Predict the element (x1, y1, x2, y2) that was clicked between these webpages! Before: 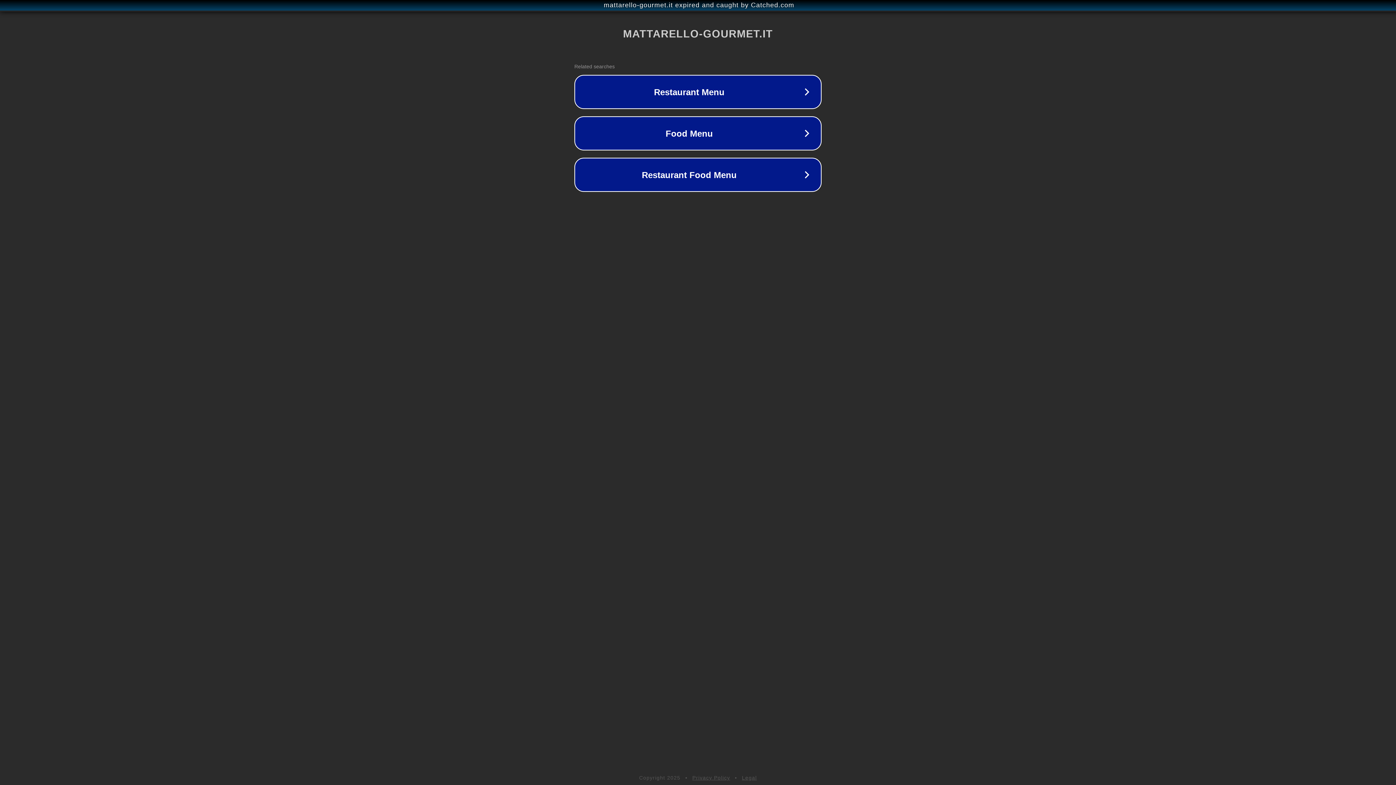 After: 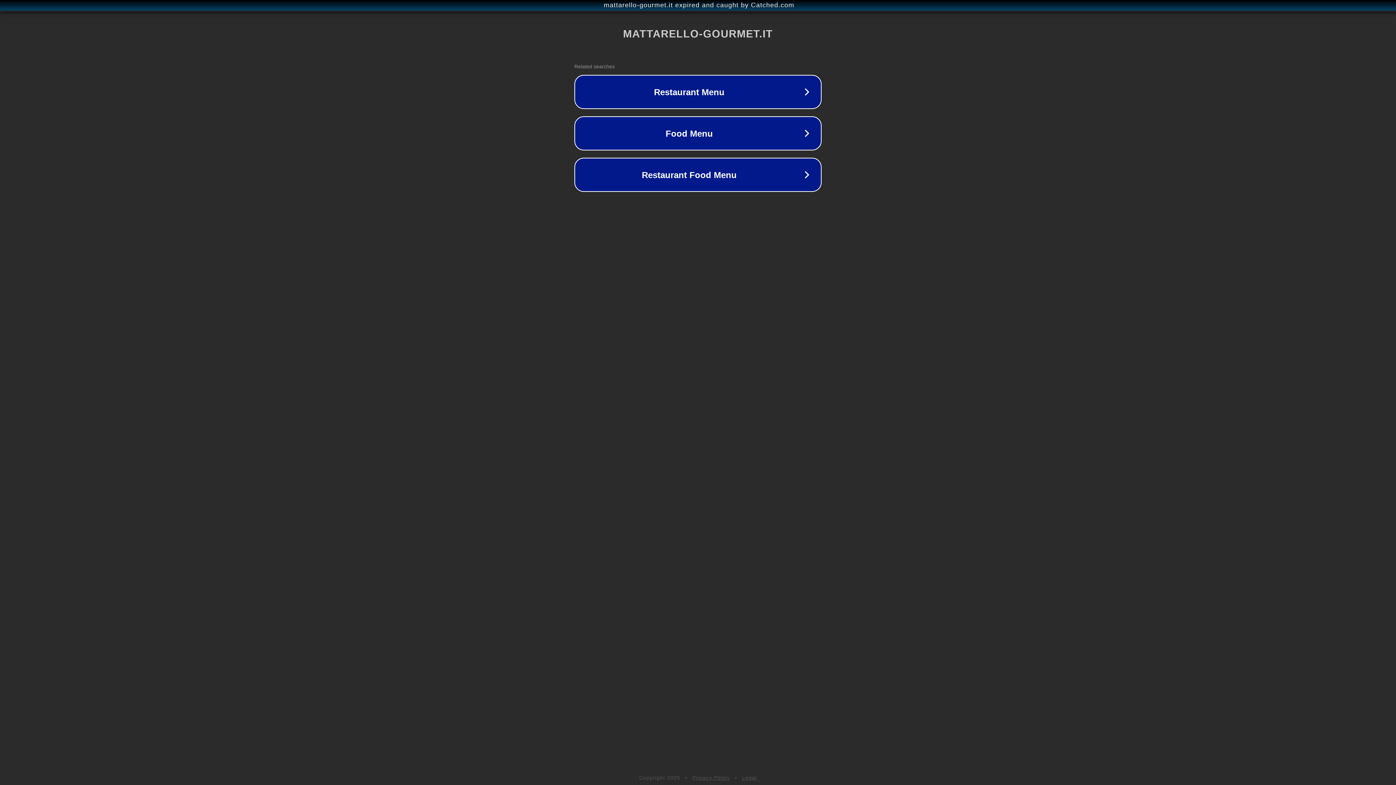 Action: bbox: (742, 775, 757, 781) label: Legal